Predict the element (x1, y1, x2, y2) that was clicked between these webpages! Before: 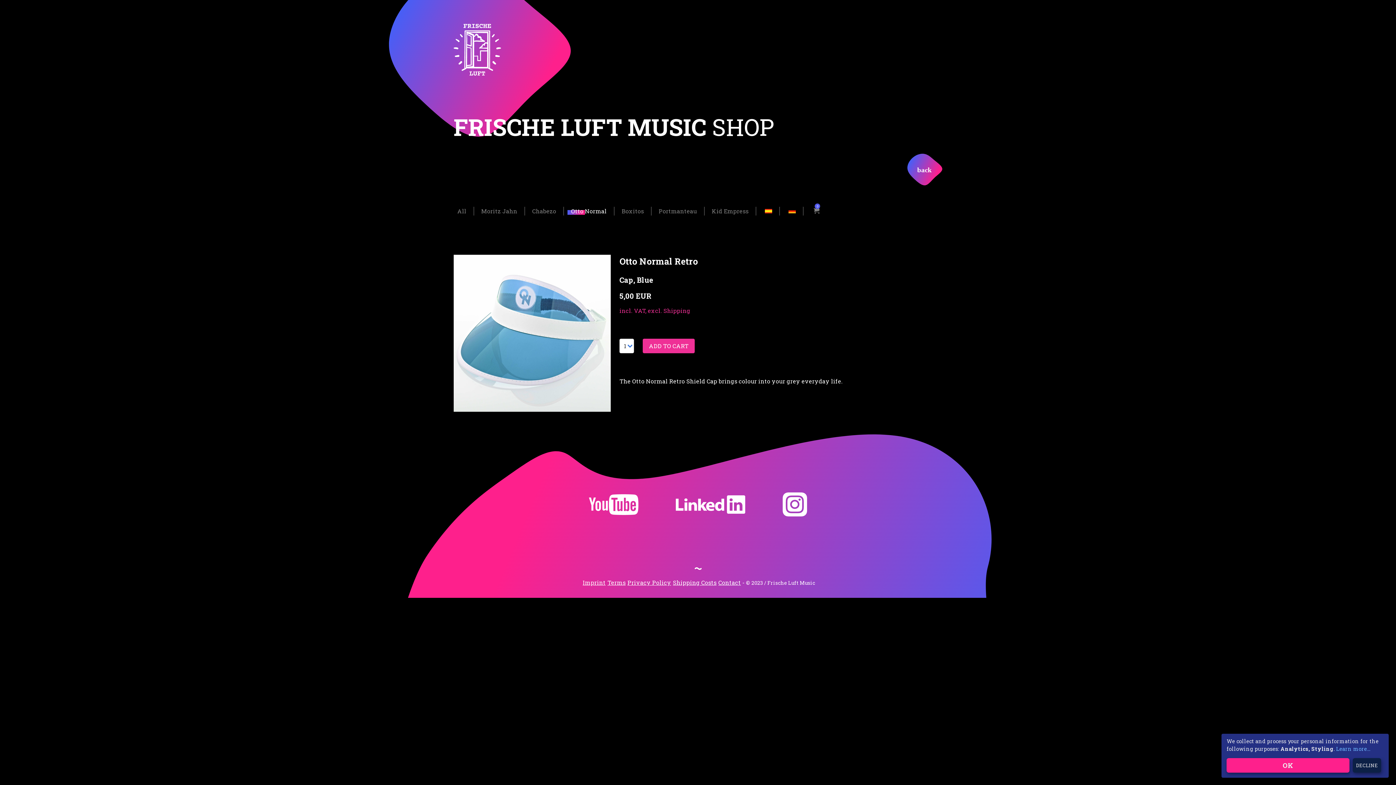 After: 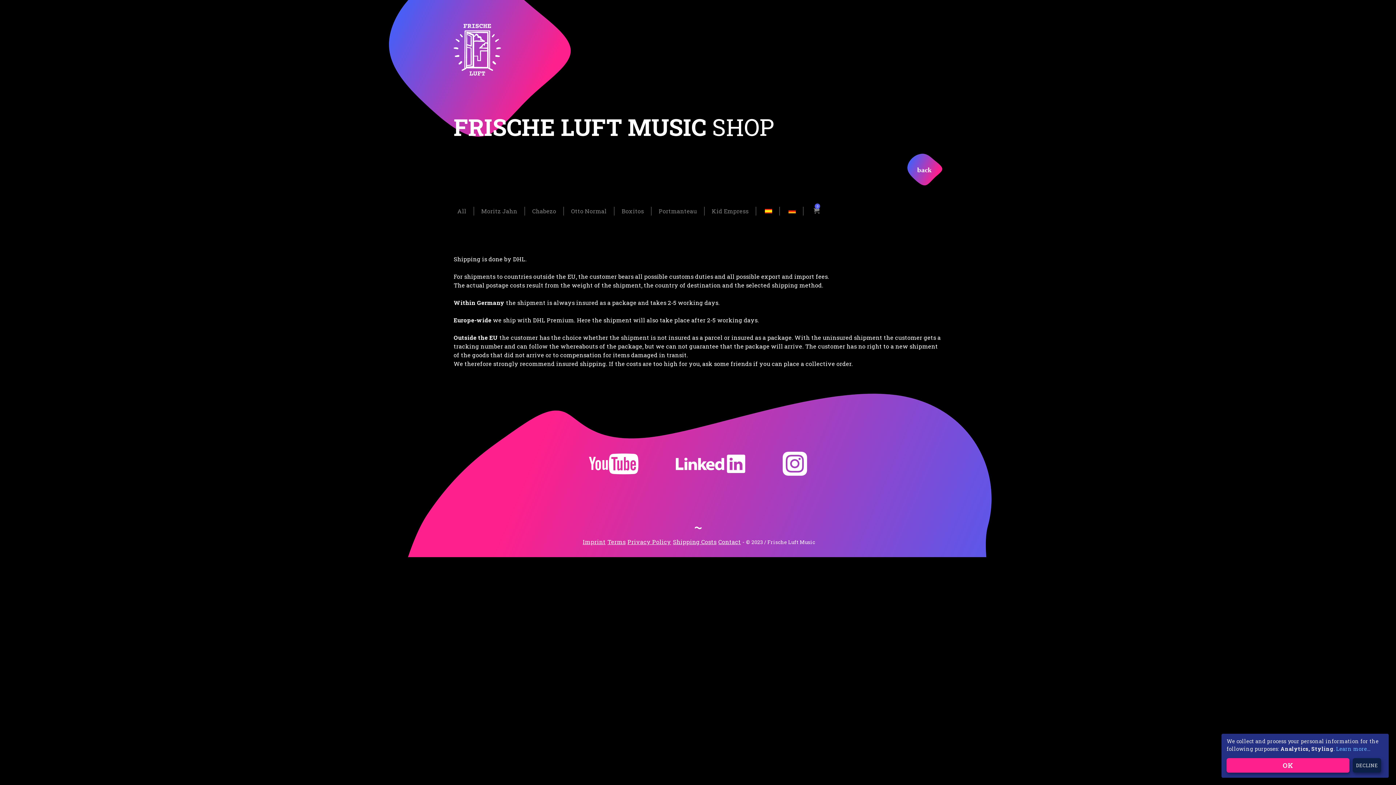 Action: bbox: (619, 306, 690, 314) label: incl. VAT, excl. Shipping